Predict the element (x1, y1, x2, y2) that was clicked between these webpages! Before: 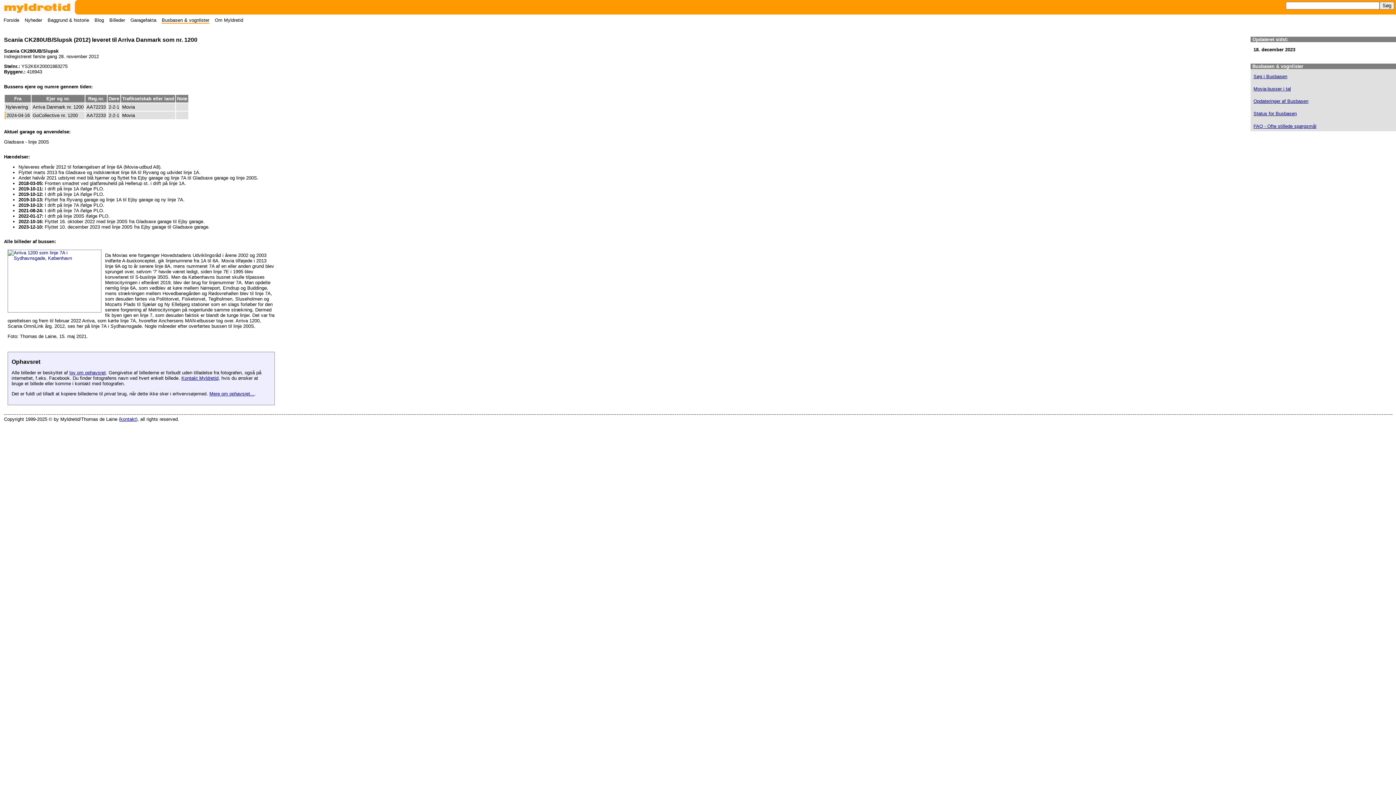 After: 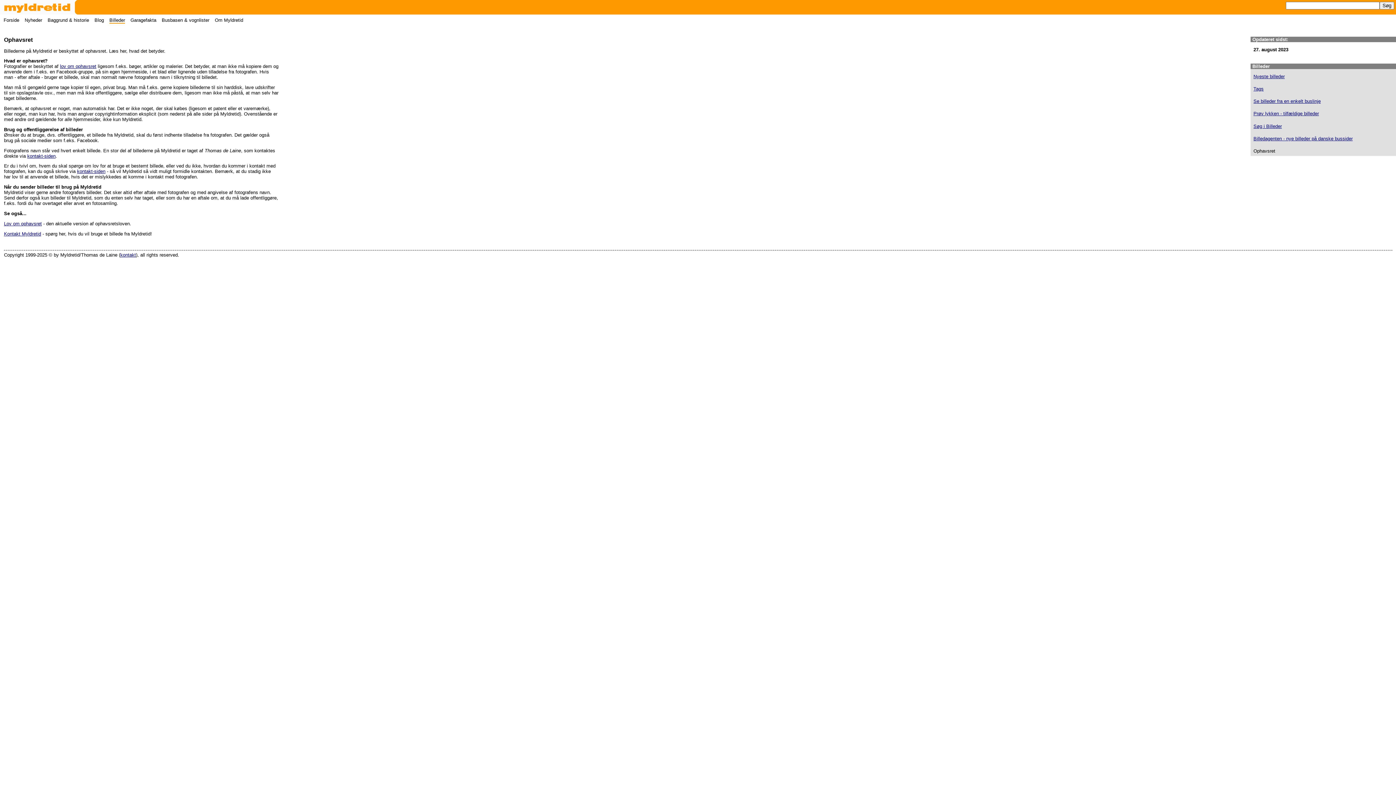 Action: label: Mere om ophavsret... bbox: (209, 391, 254, 396)